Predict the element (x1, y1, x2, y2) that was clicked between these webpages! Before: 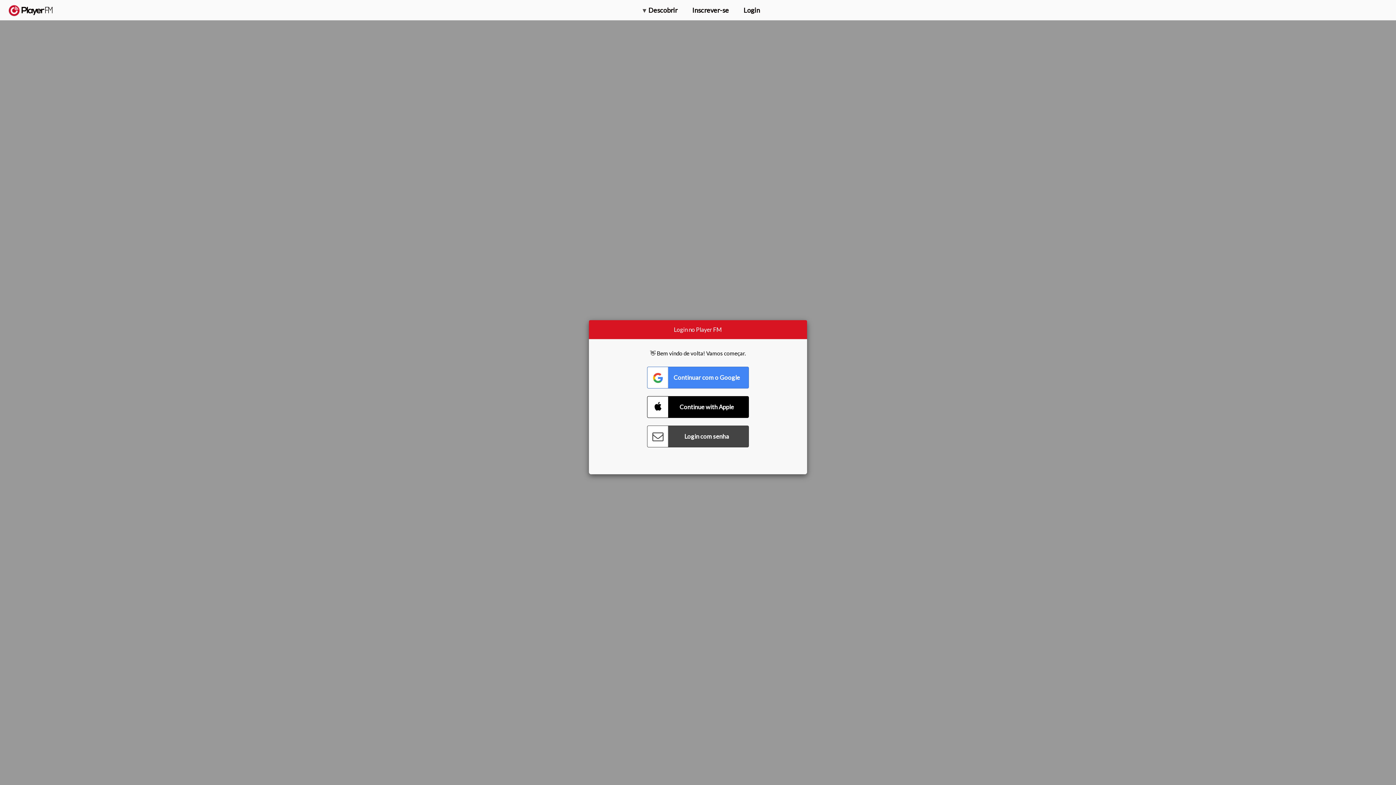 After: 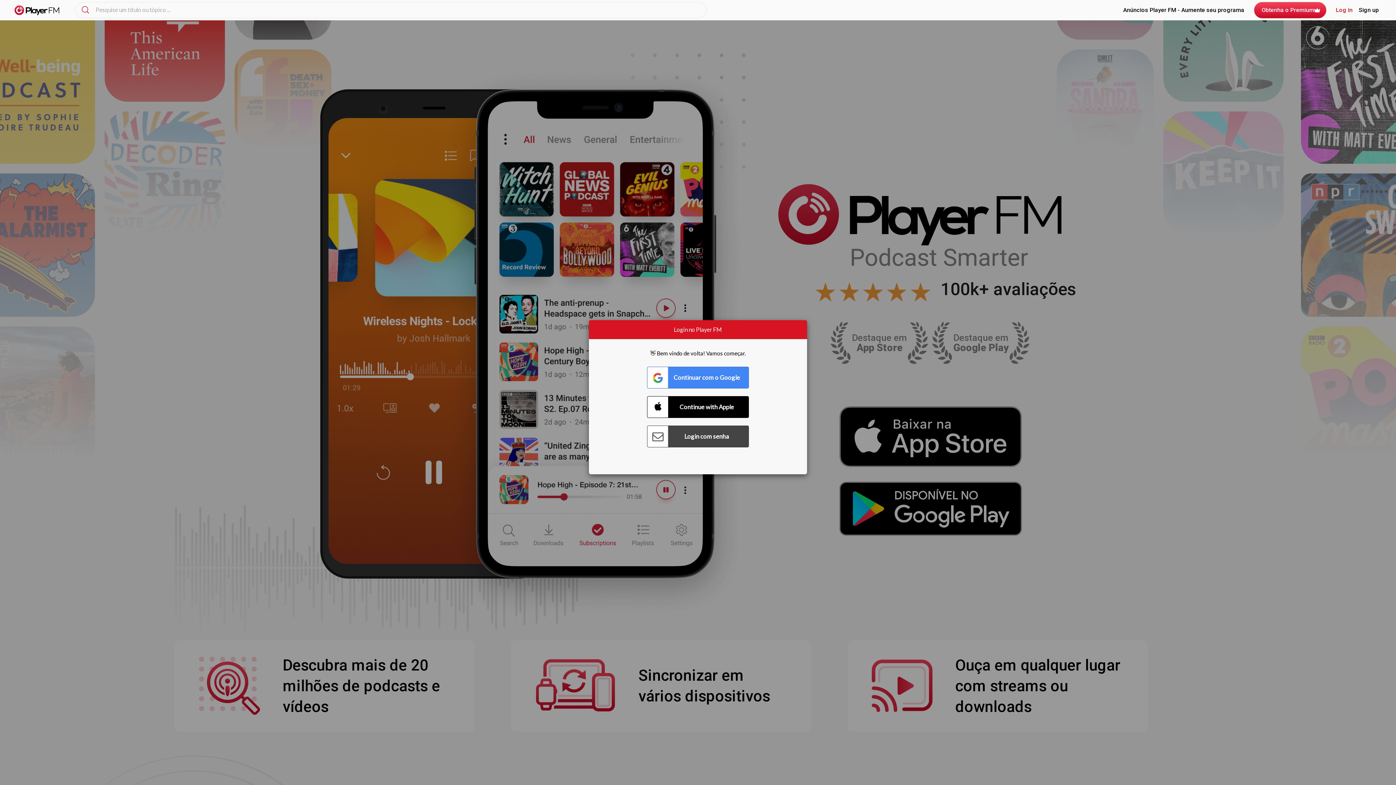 Action: bbox: (8, 5, 52, 15) label:  